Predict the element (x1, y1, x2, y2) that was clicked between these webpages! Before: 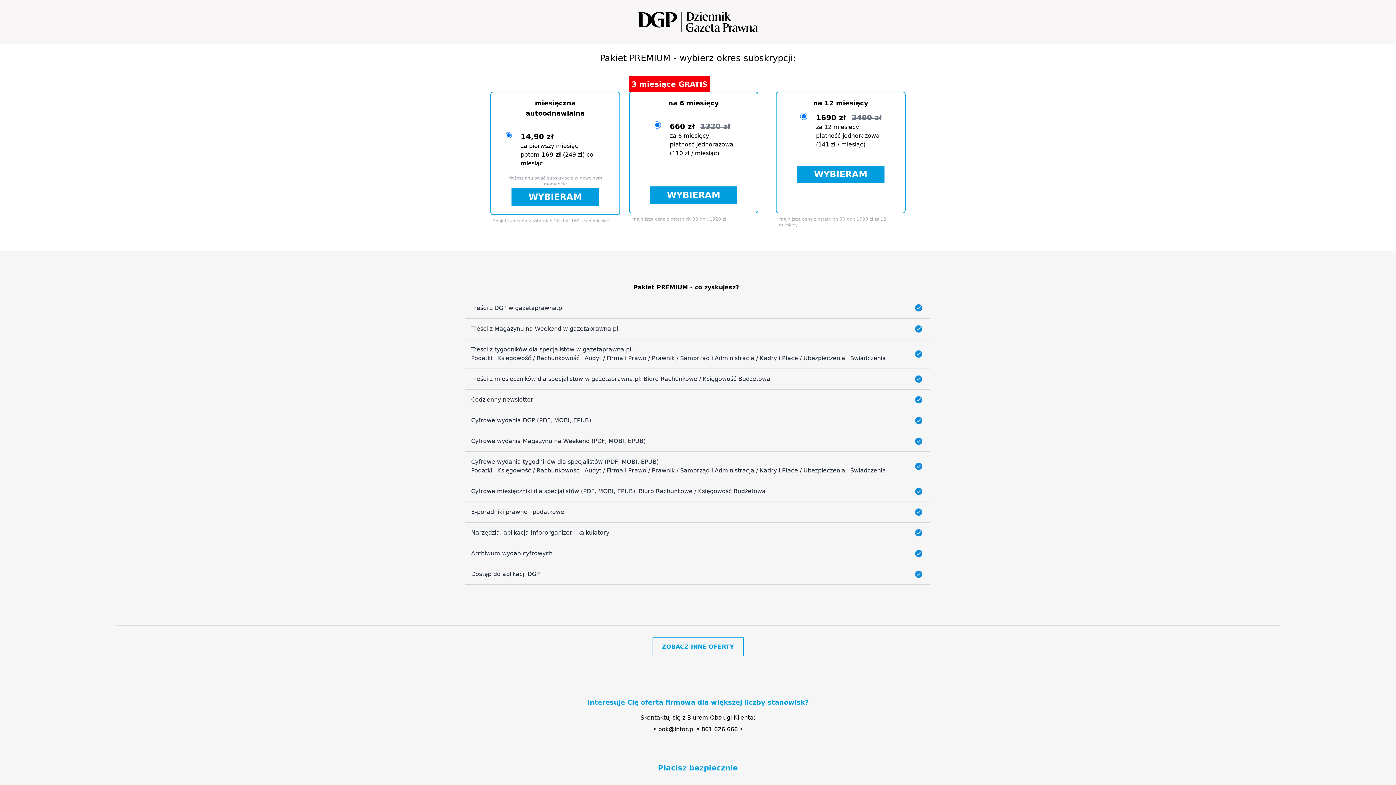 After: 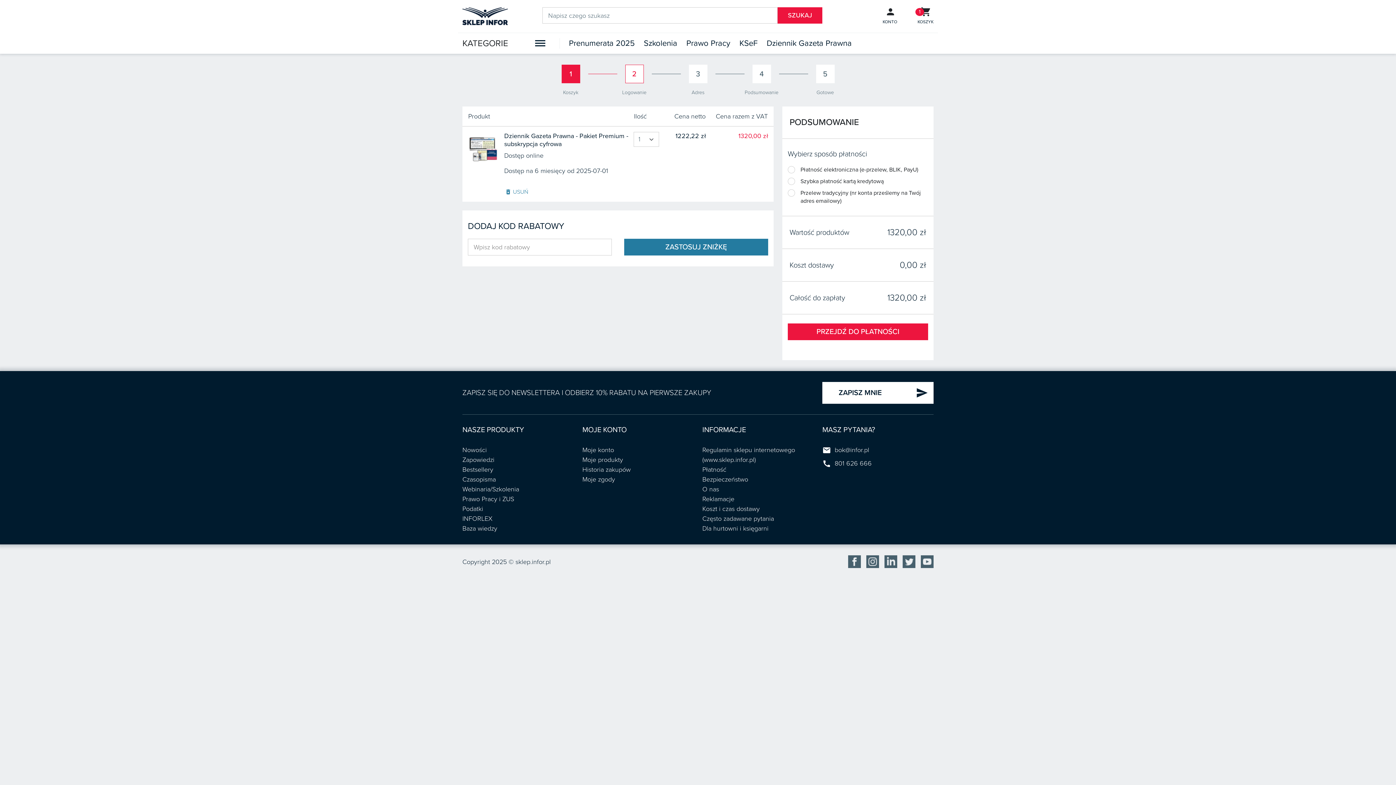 Action: label: WYBIERAM bbox: (650, 186, 737, 204)